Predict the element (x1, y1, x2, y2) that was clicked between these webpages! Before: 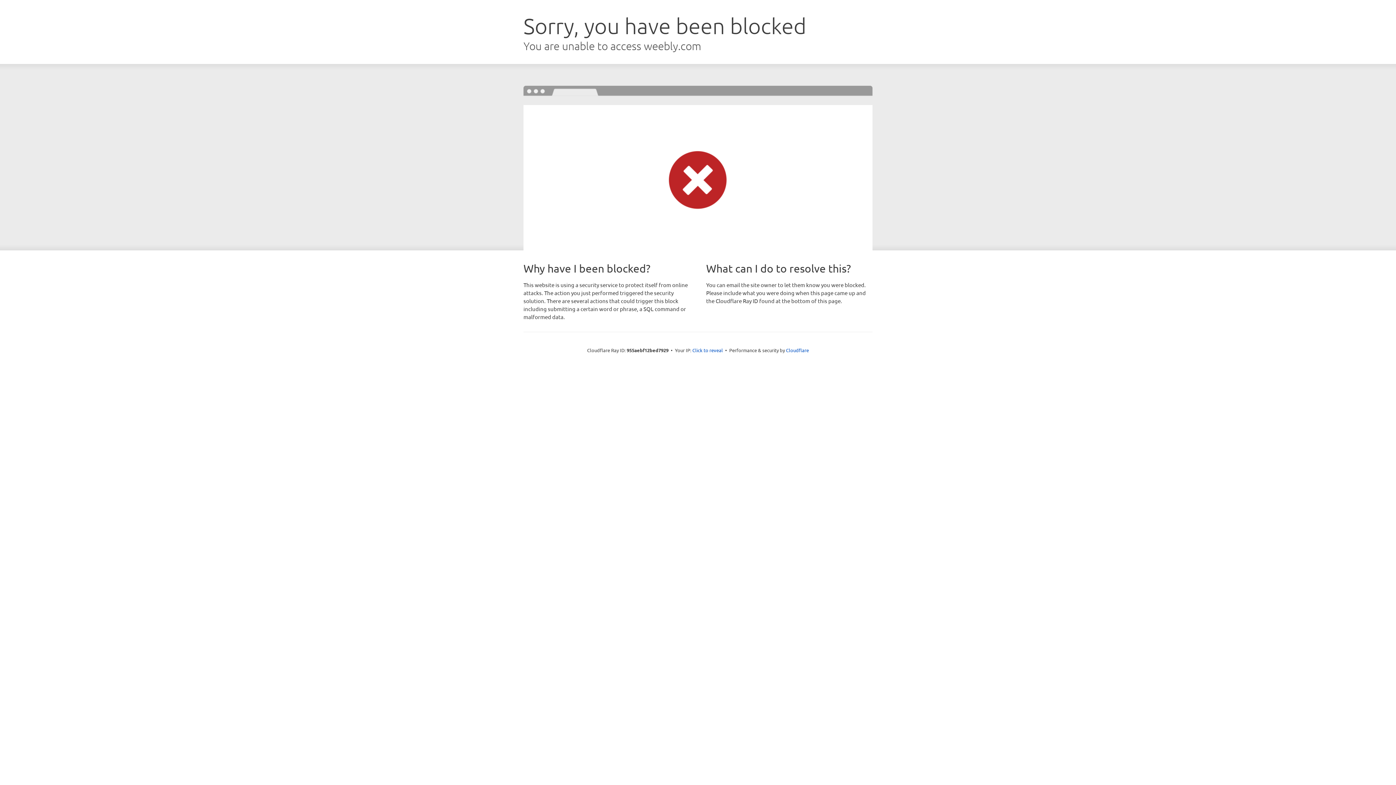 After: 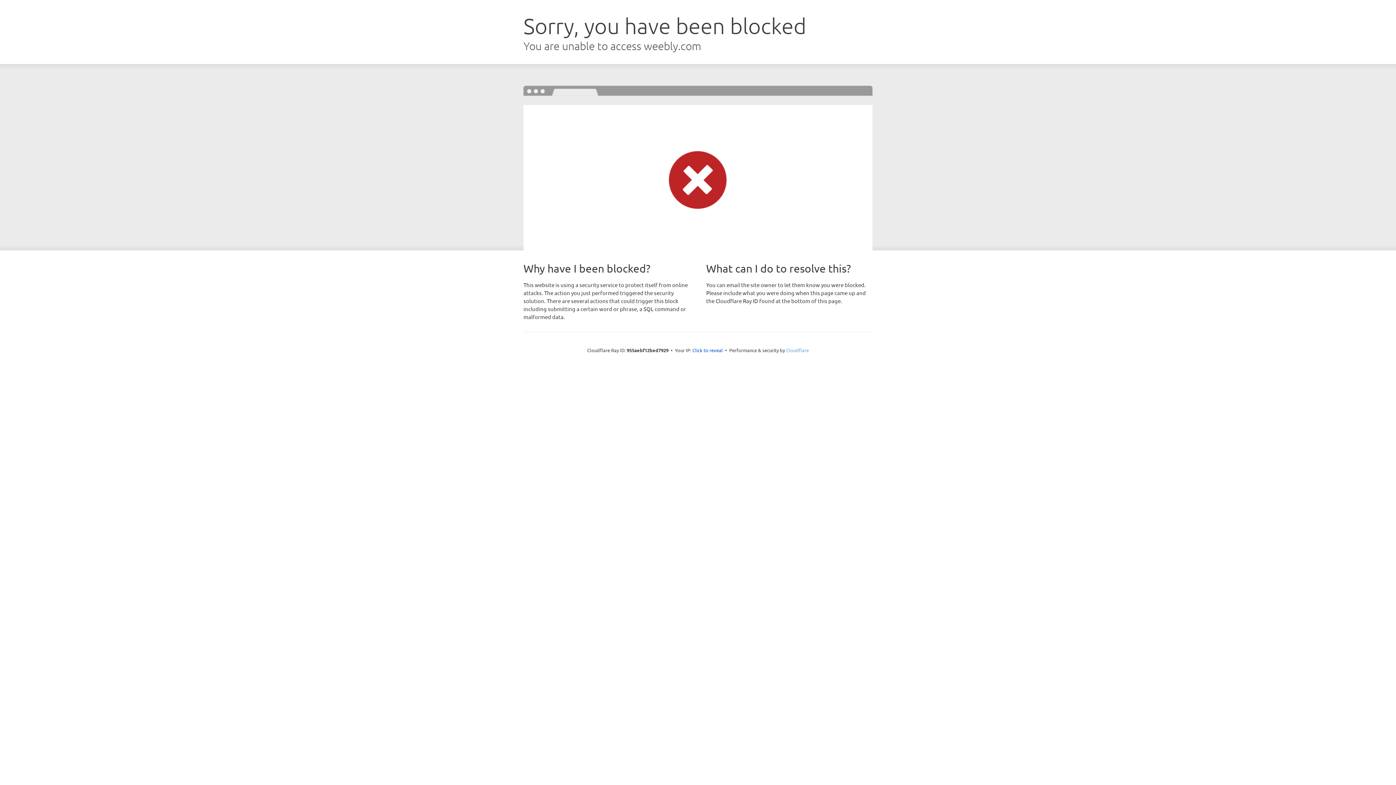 Action: bbox: (786, 347, 809, 353) label: Cloudflare